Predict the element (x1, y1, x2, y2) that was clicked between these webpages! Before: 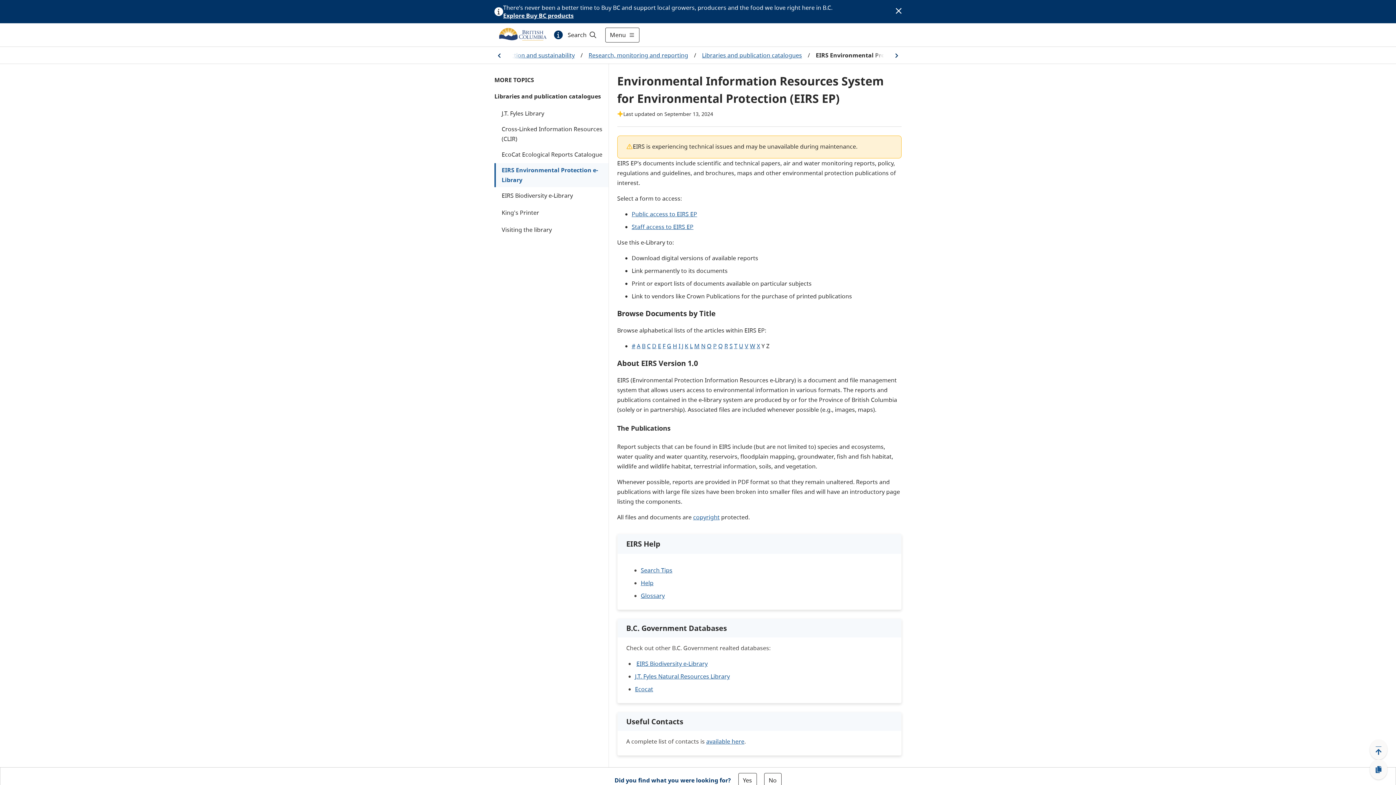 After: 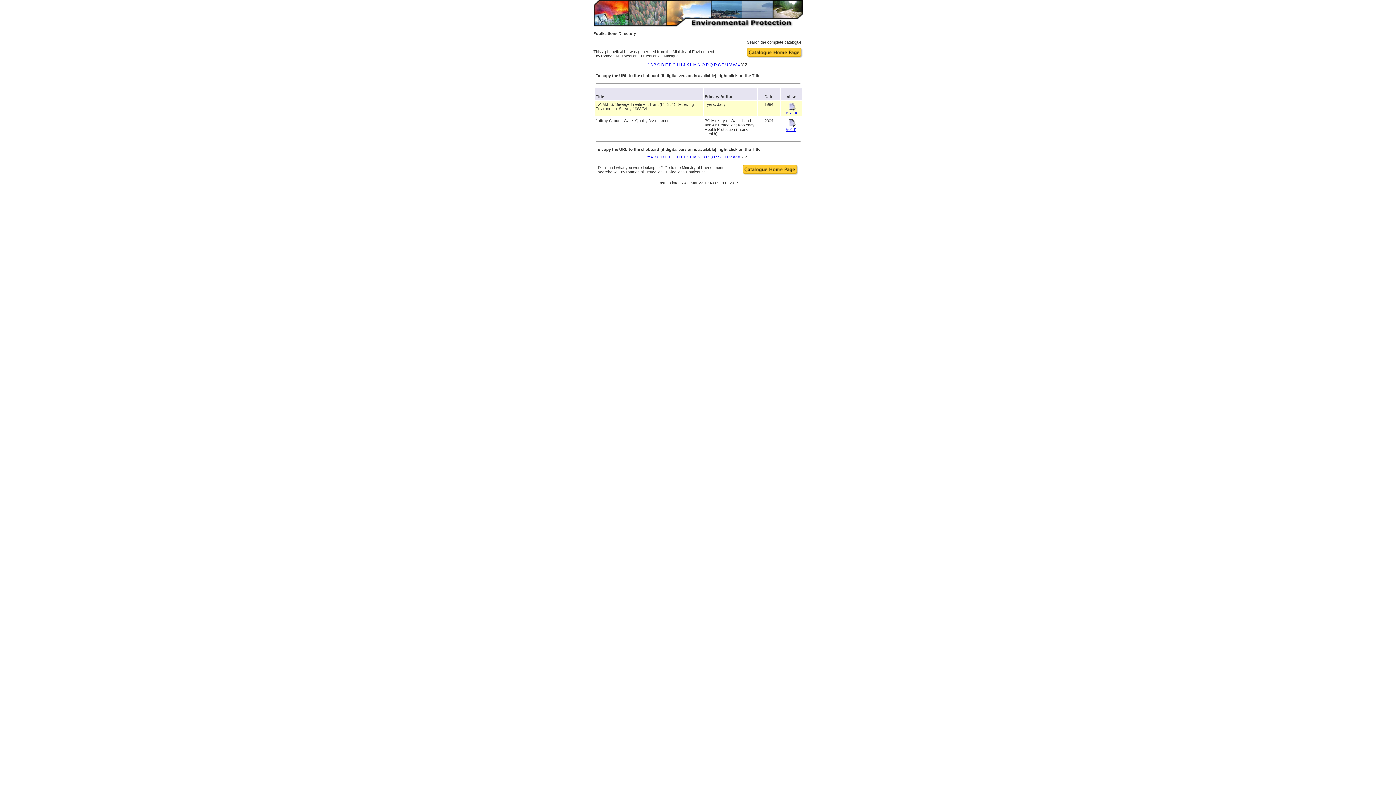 Action: bbox: (682, 342, 683, 350) label: J